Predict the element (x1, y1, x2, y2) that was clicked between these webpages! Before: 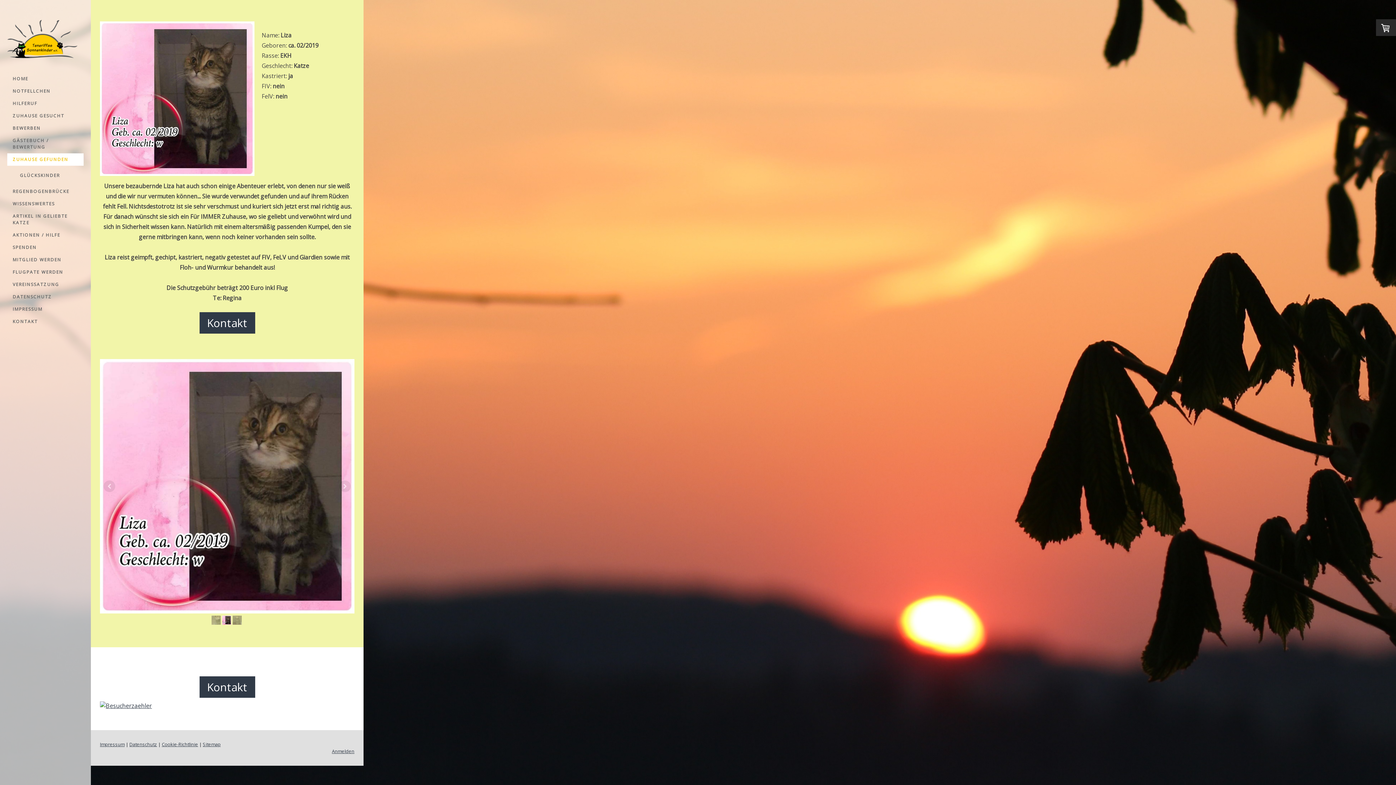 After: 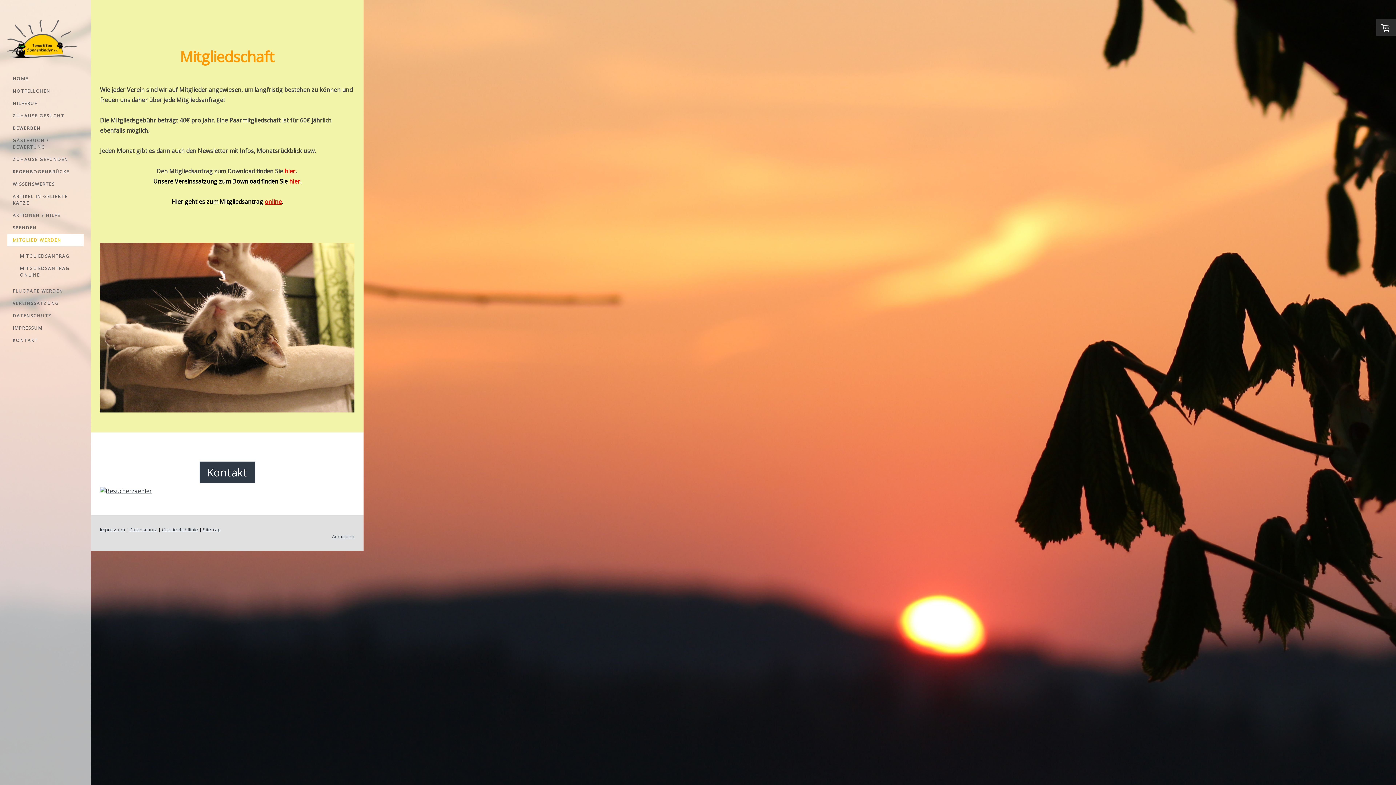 Action: label: MITGLIED WERDEN bbox: (7, 253, 83, 266)